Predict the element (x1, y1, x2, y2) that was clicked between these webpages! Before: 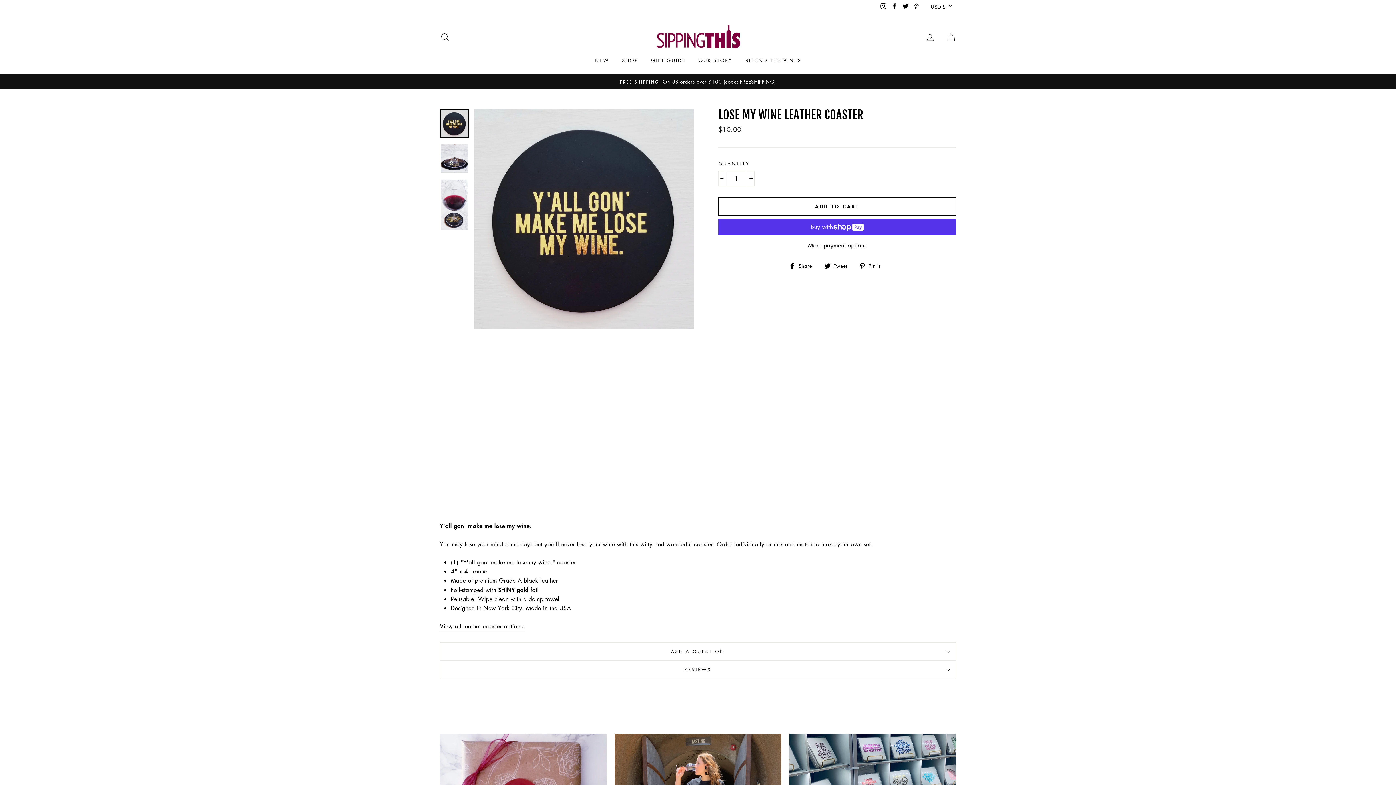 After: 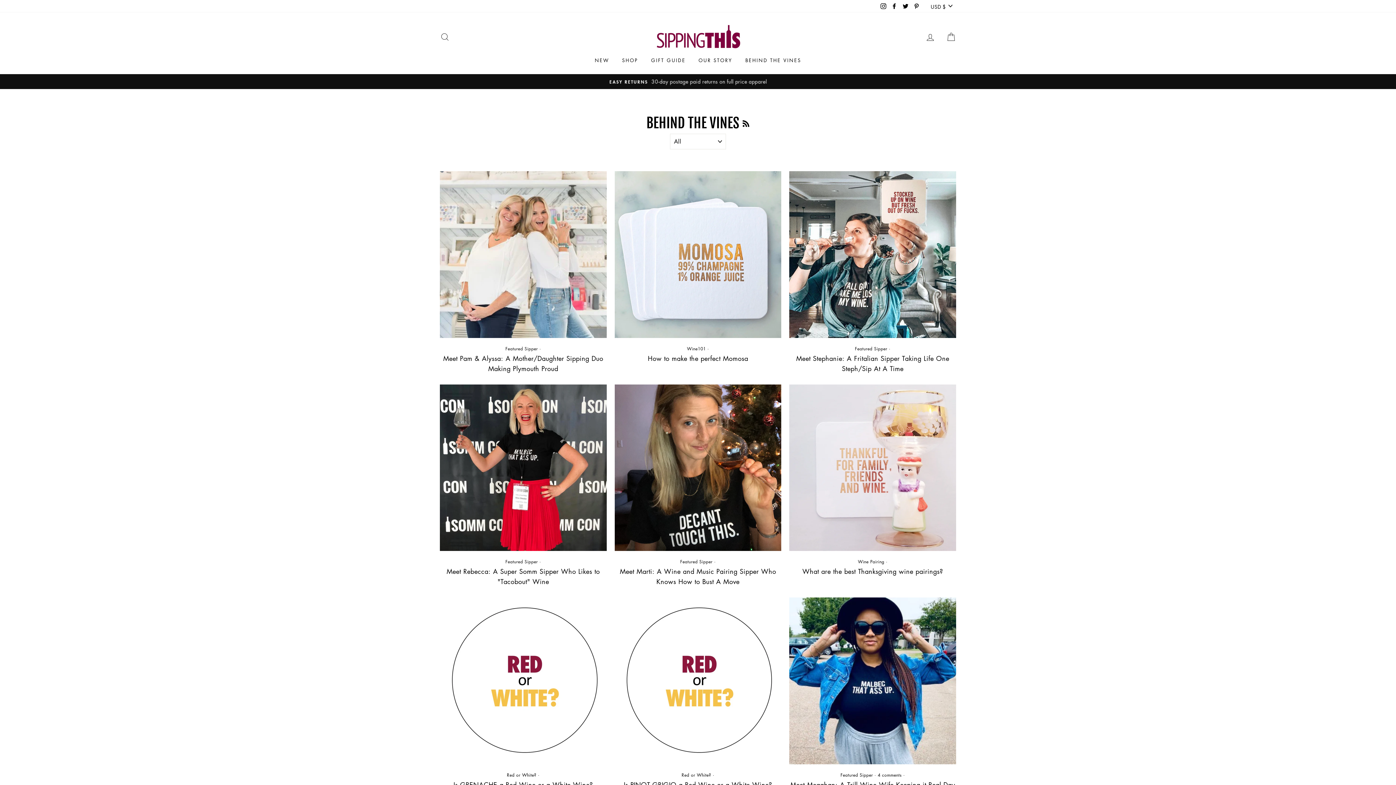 Action: label: BEHIND THE VINES bbox: (740, 54, 806, 66)